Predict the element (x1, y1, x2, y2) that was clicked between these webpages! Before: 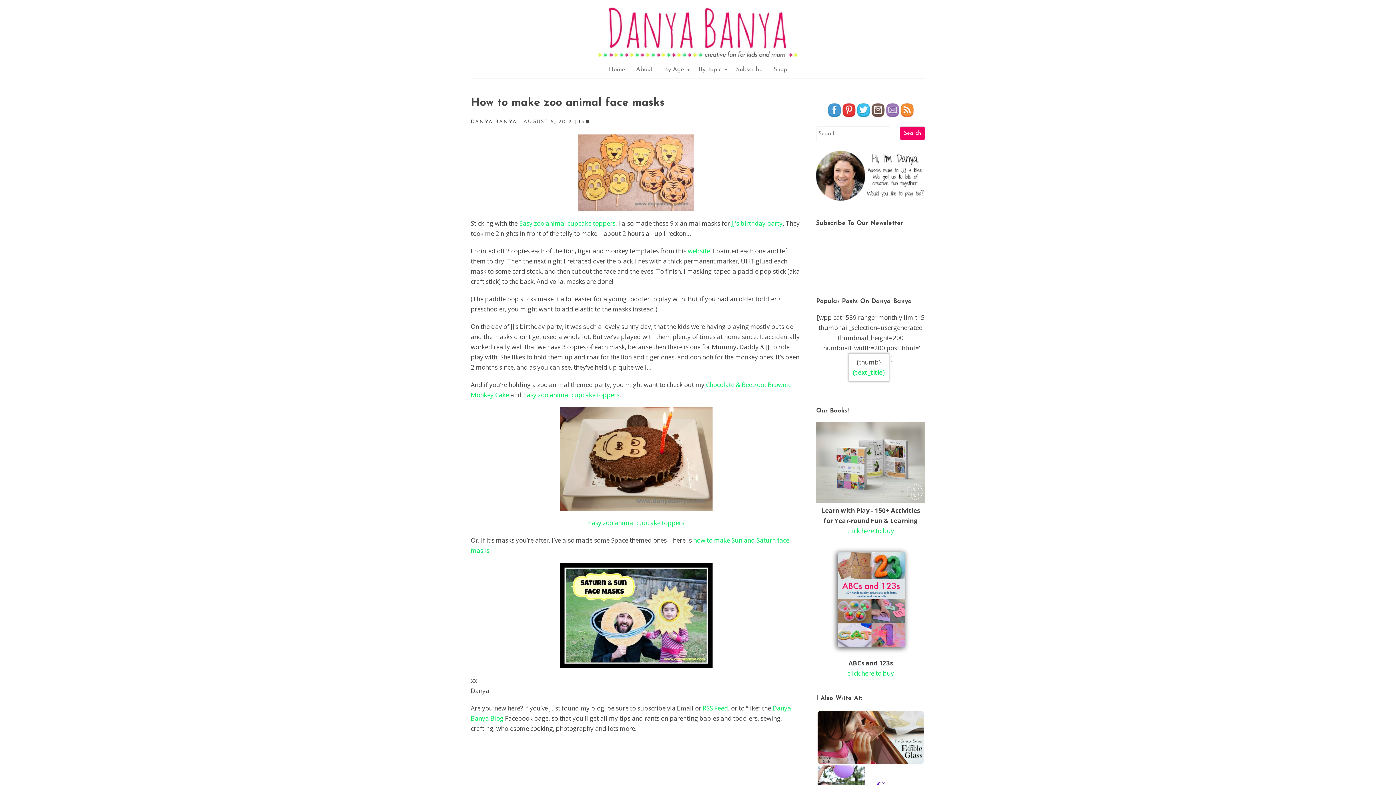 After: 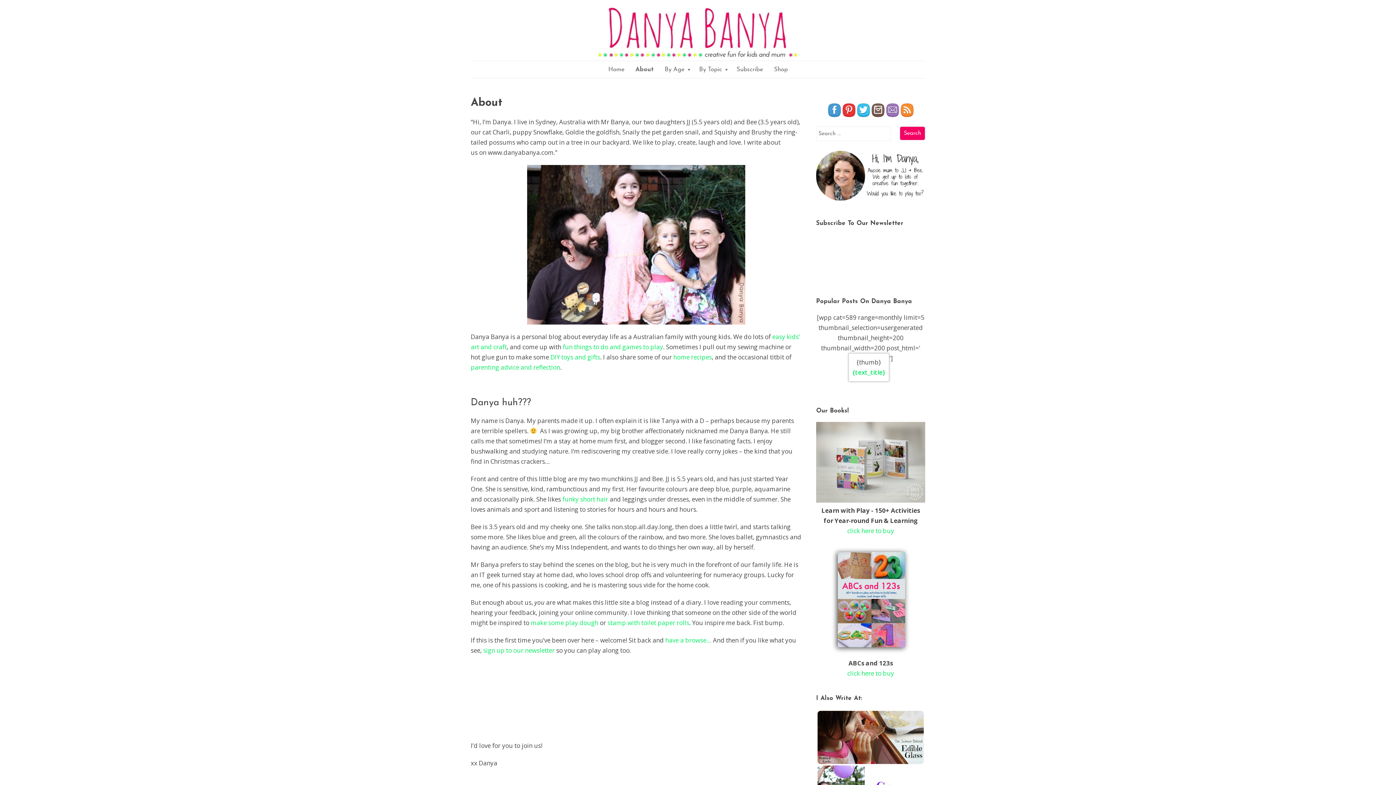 Action: bbox: (816, 194, 925, 202)